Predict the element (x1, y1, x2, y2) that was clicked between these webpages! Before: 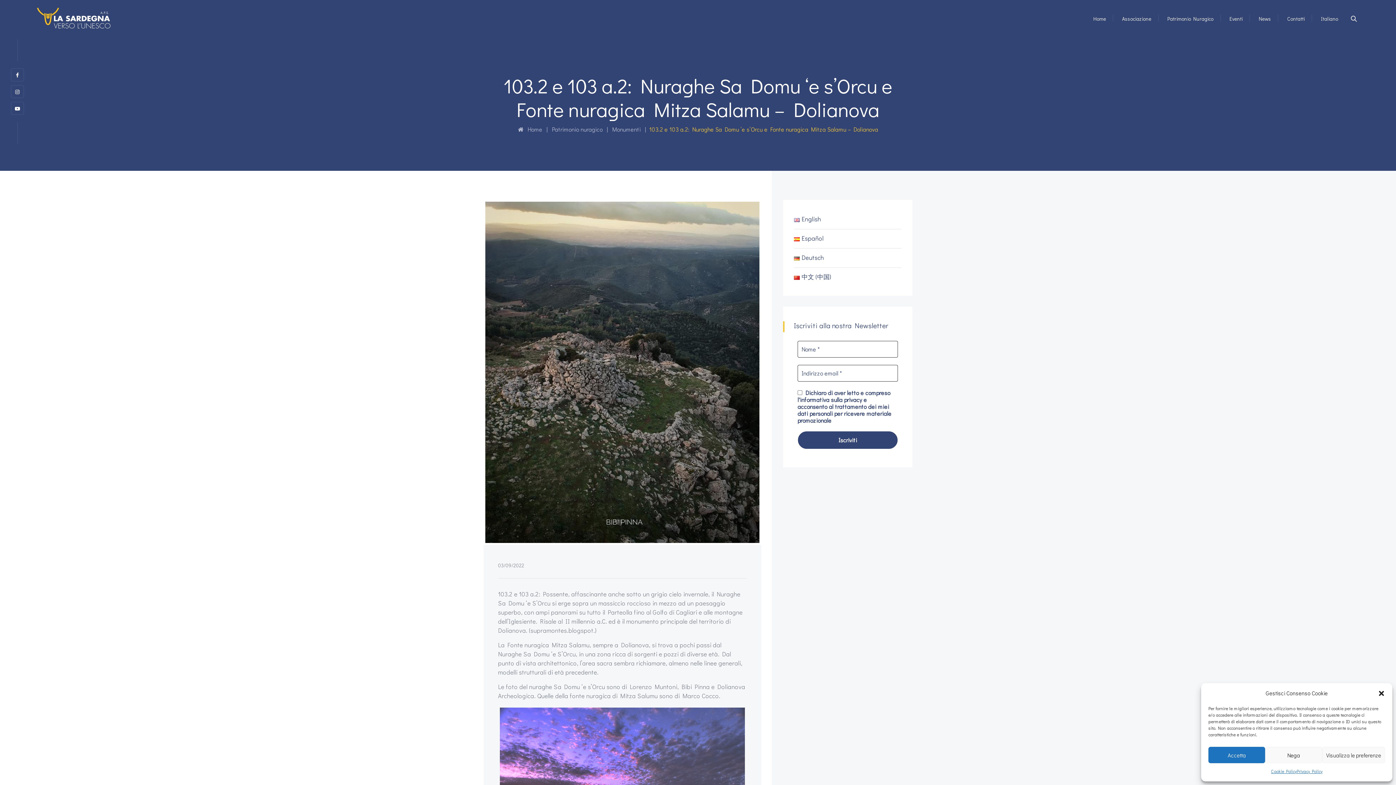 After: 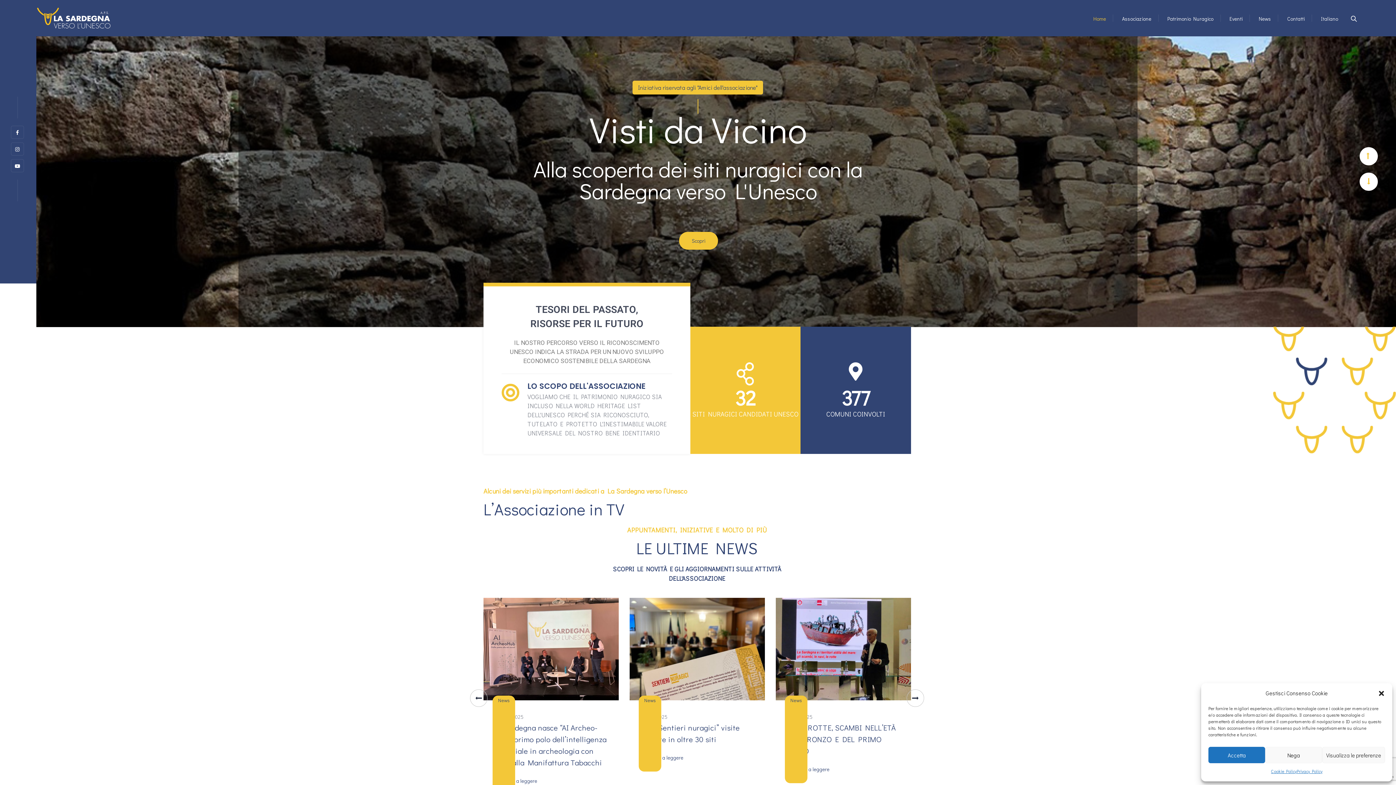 Action: label:   Home bbox: (518, 125, 542, 133)